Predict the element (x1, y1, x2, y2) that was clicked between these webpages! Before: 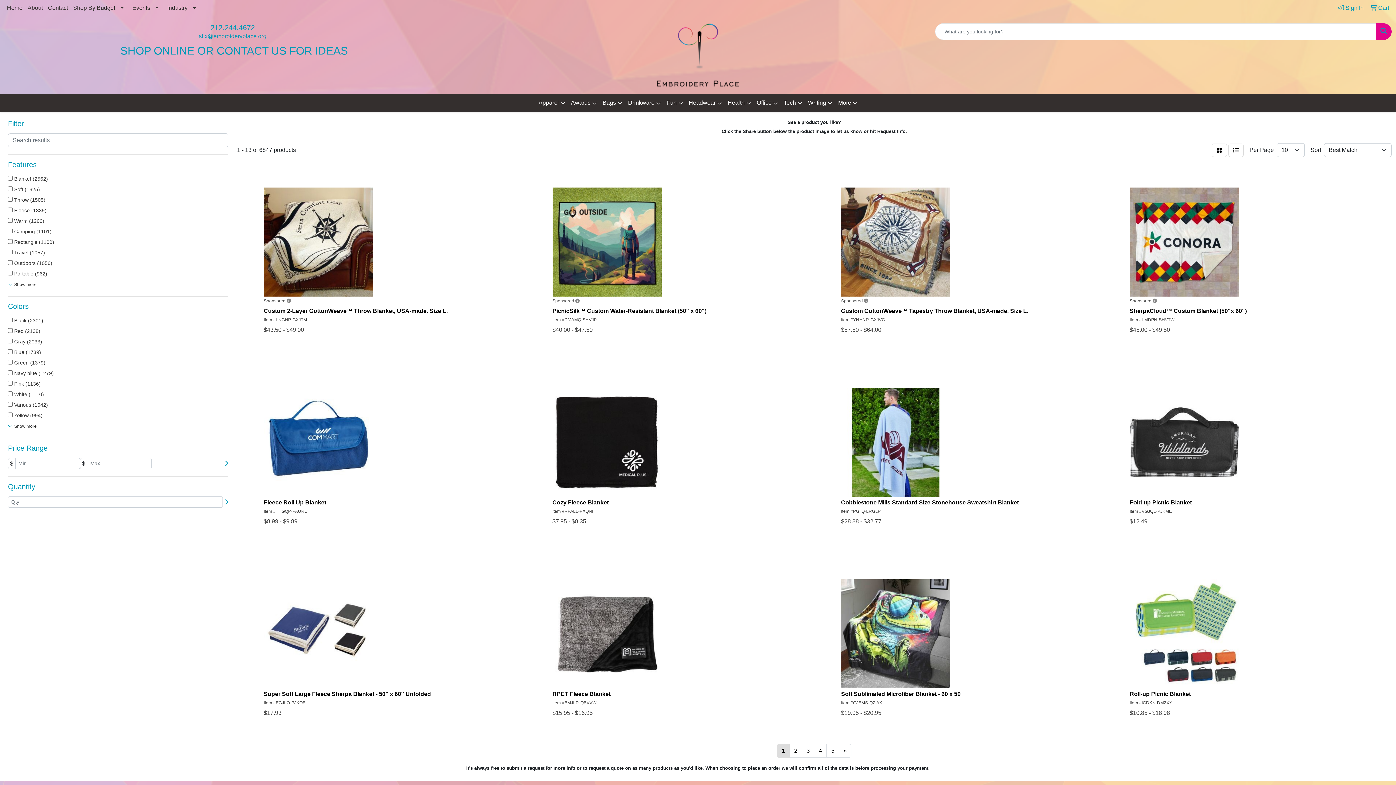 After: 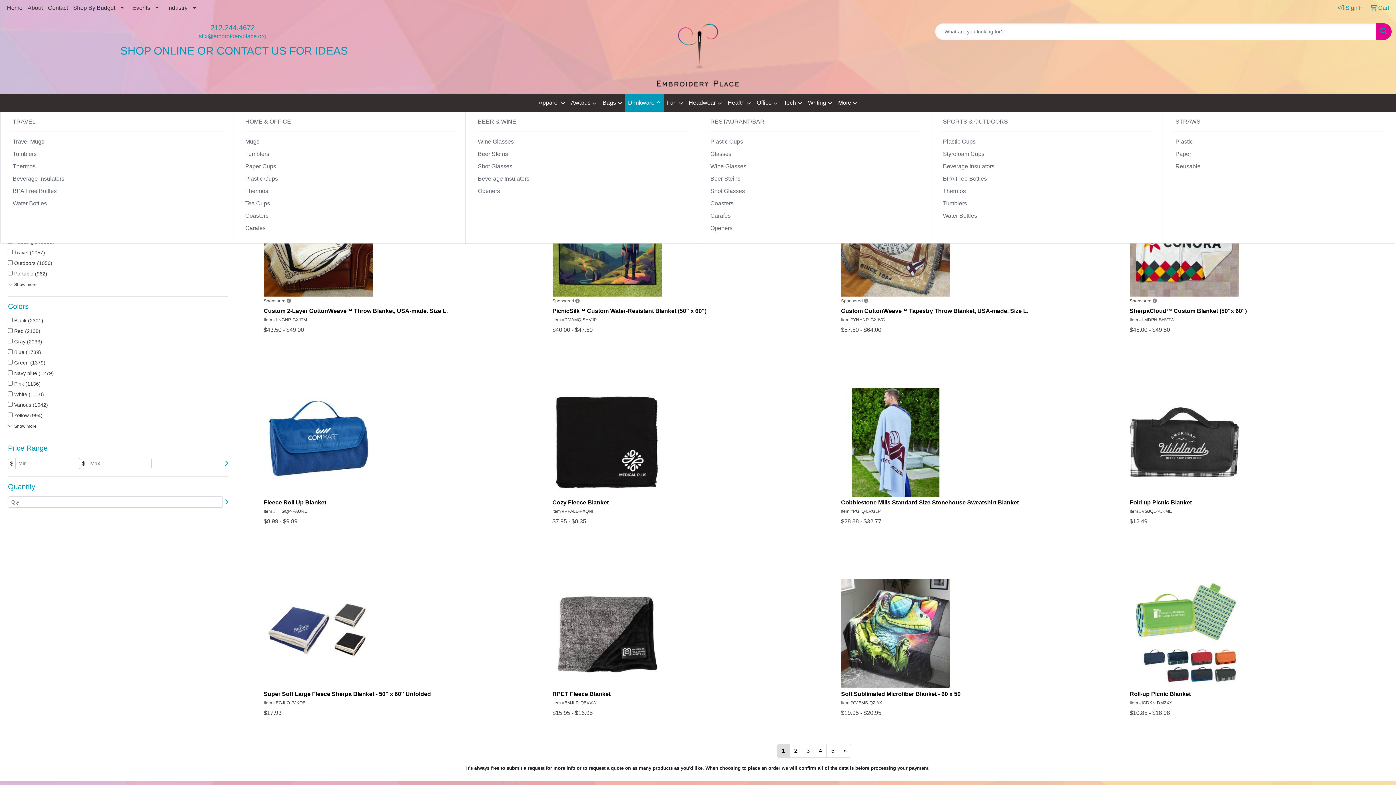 Action: label: Drinkware bbox: (625, 94, 663, 112)